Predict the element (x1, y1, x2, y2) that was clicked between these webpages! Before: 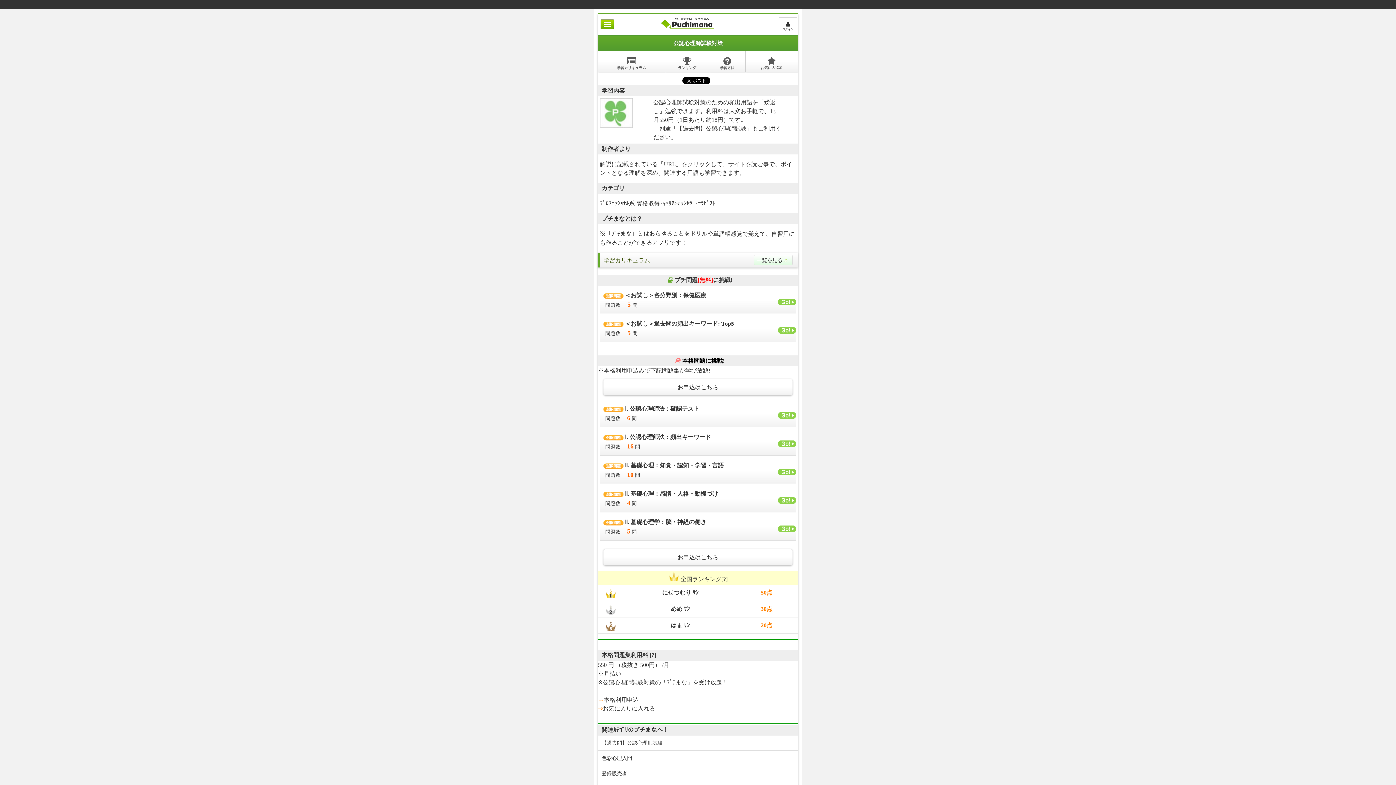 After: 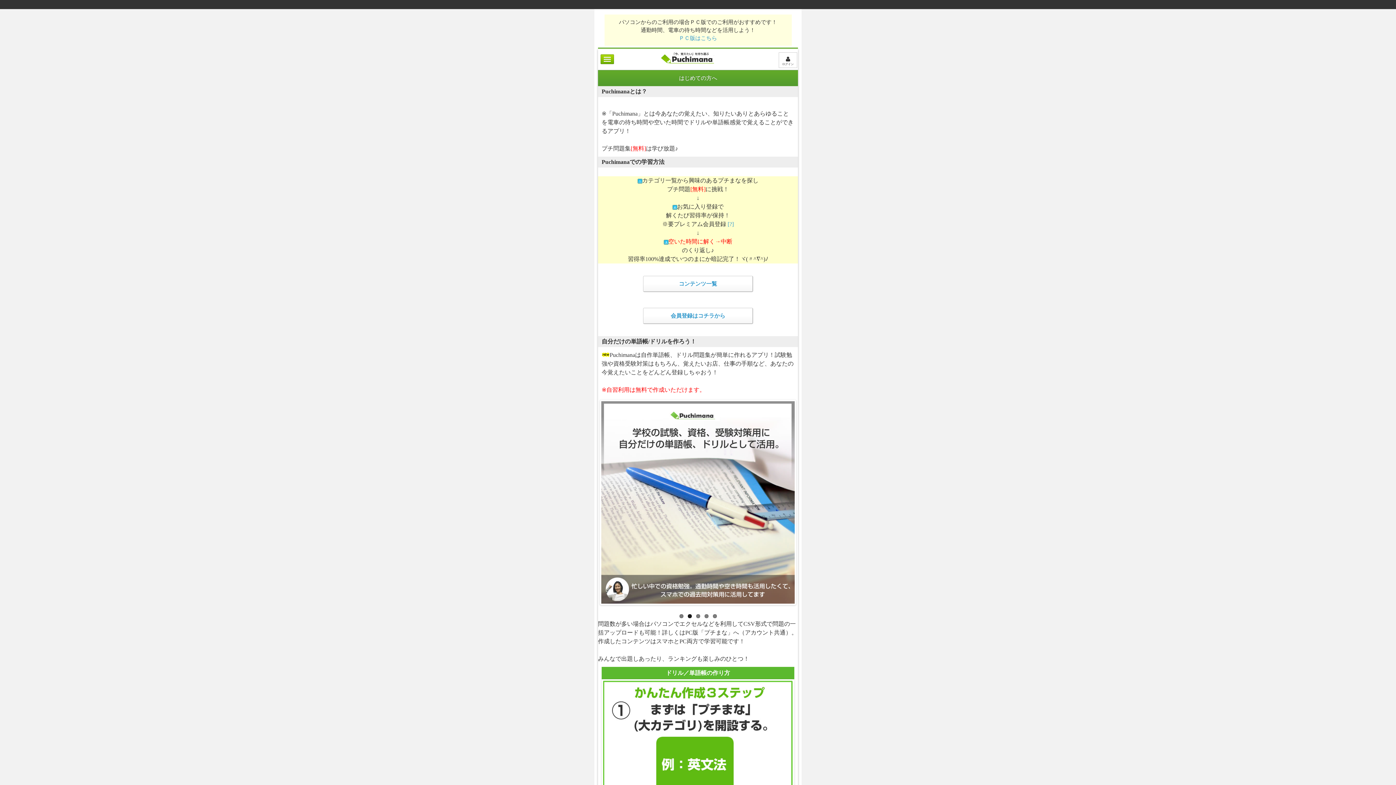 Action: bbox: (709, 51, 745, 72) label: 
学習方法